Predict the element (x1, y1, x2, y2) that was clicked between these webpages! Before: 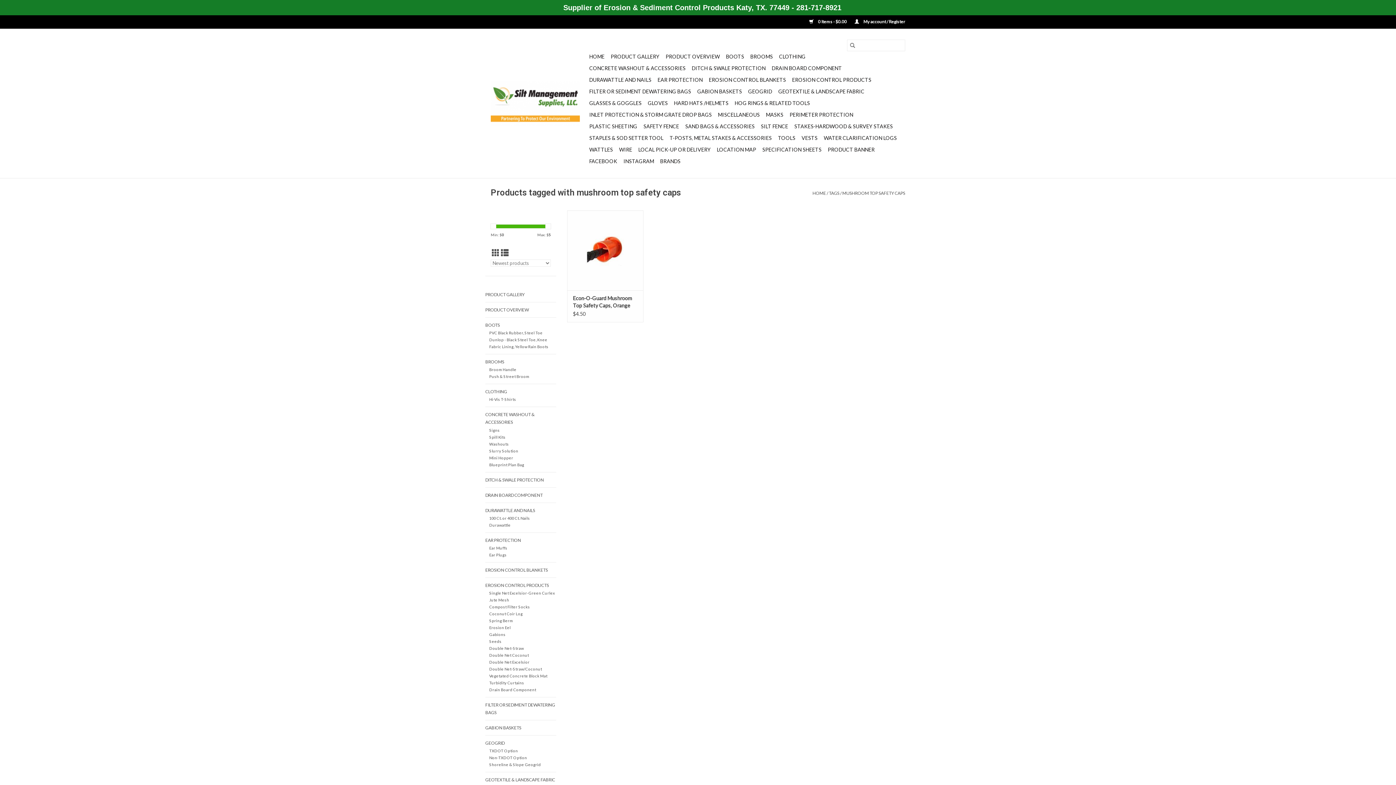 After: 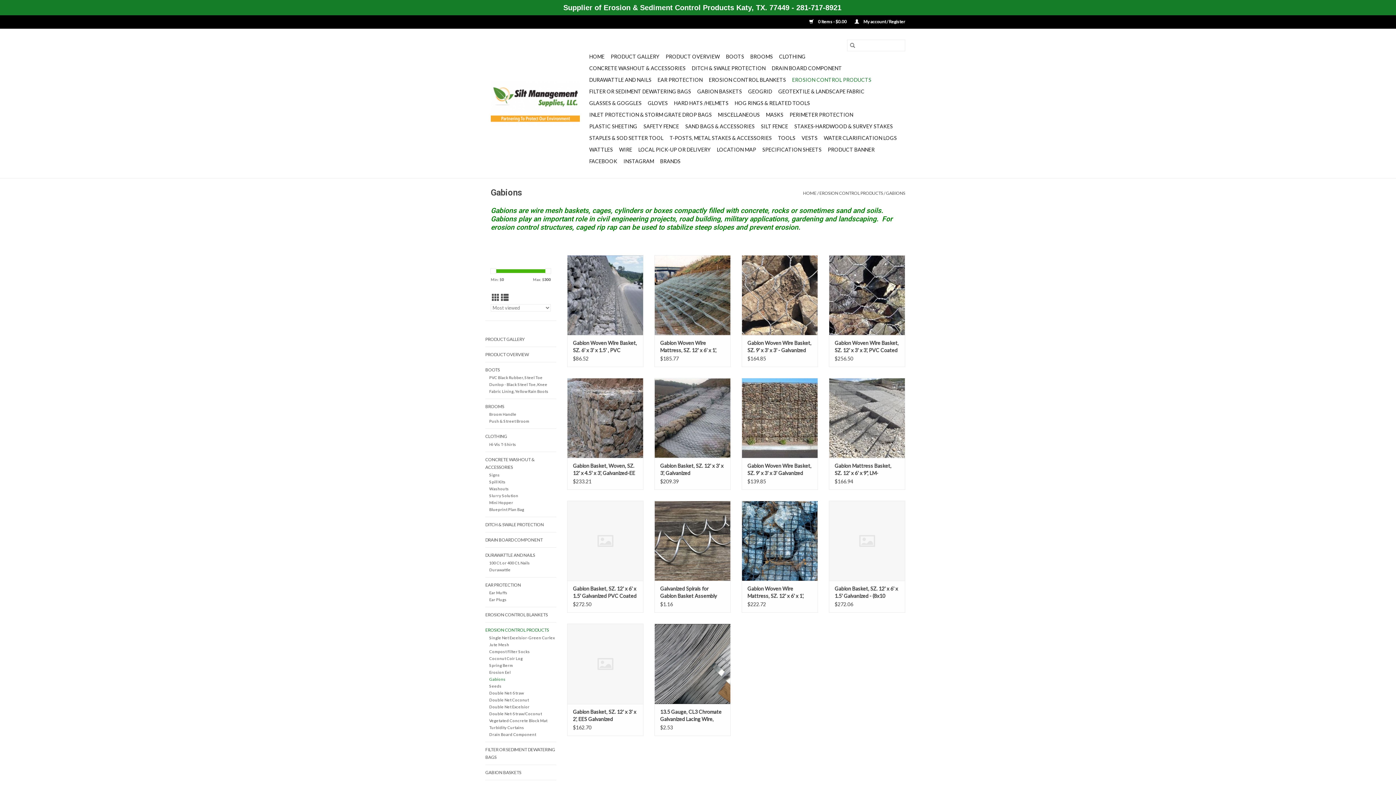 Action: bbox: (489, 632, 505, 637) label: Gabions